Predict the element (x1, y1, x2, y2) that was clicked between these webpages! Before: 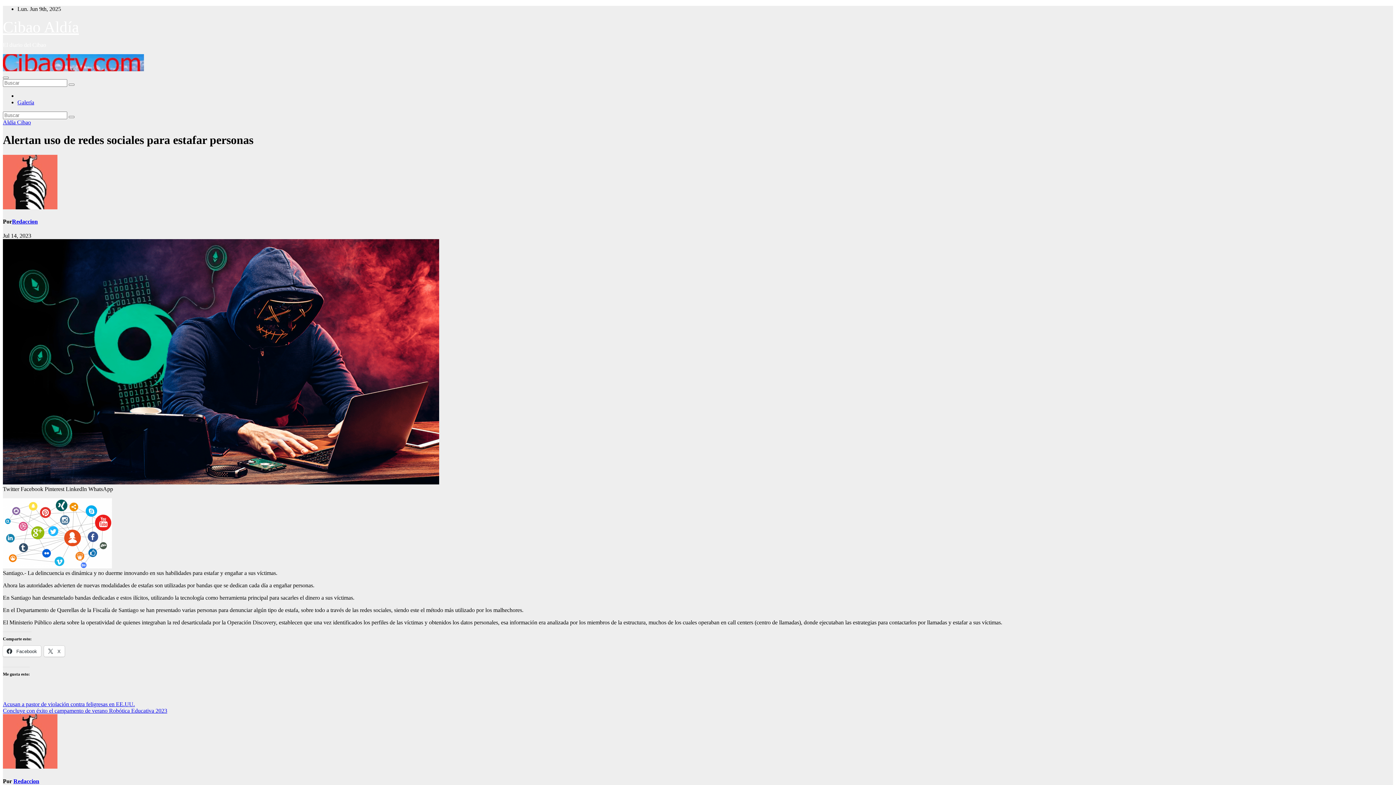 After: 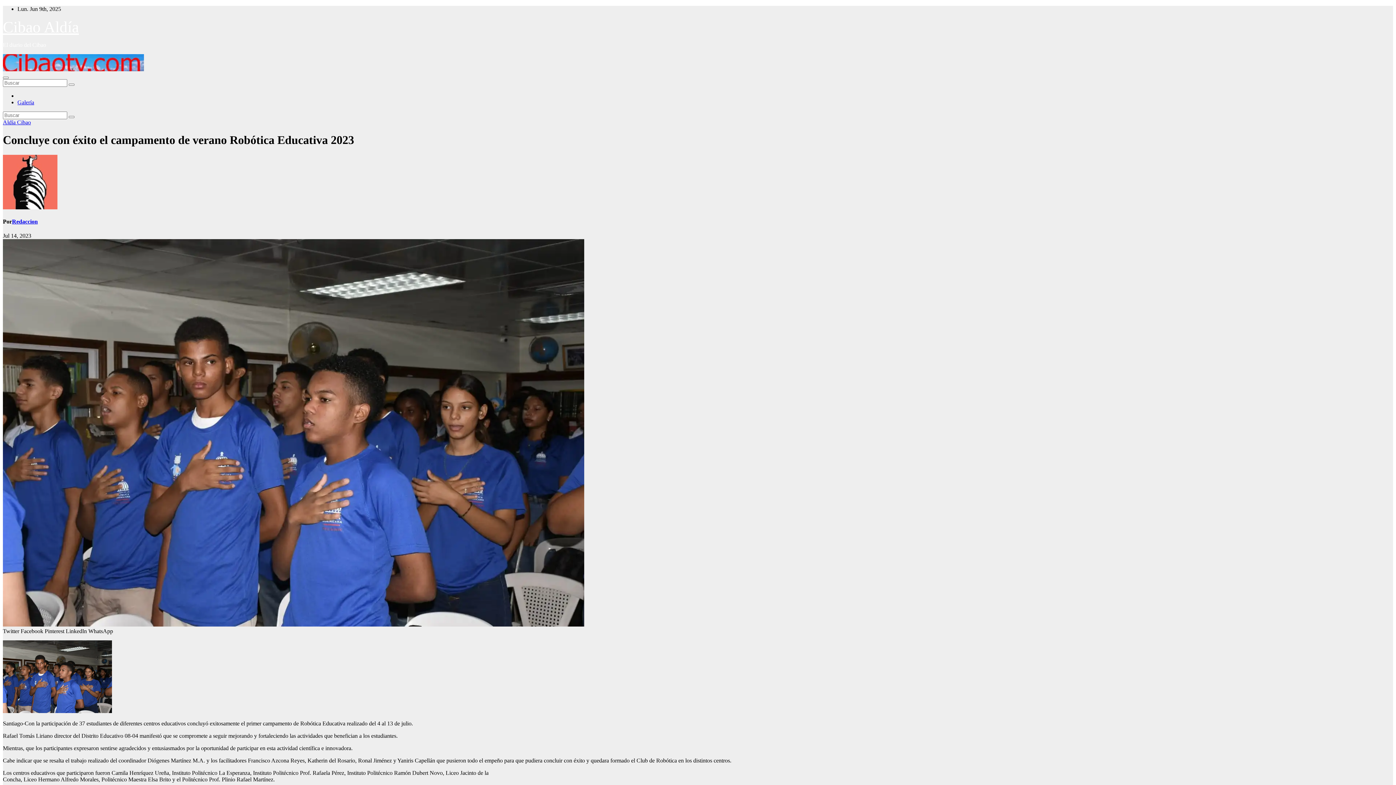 Action: label: Concluye con éxito el campamento de verano Robótica Educativa 2023 bbox: (2, 708, 167, 714)